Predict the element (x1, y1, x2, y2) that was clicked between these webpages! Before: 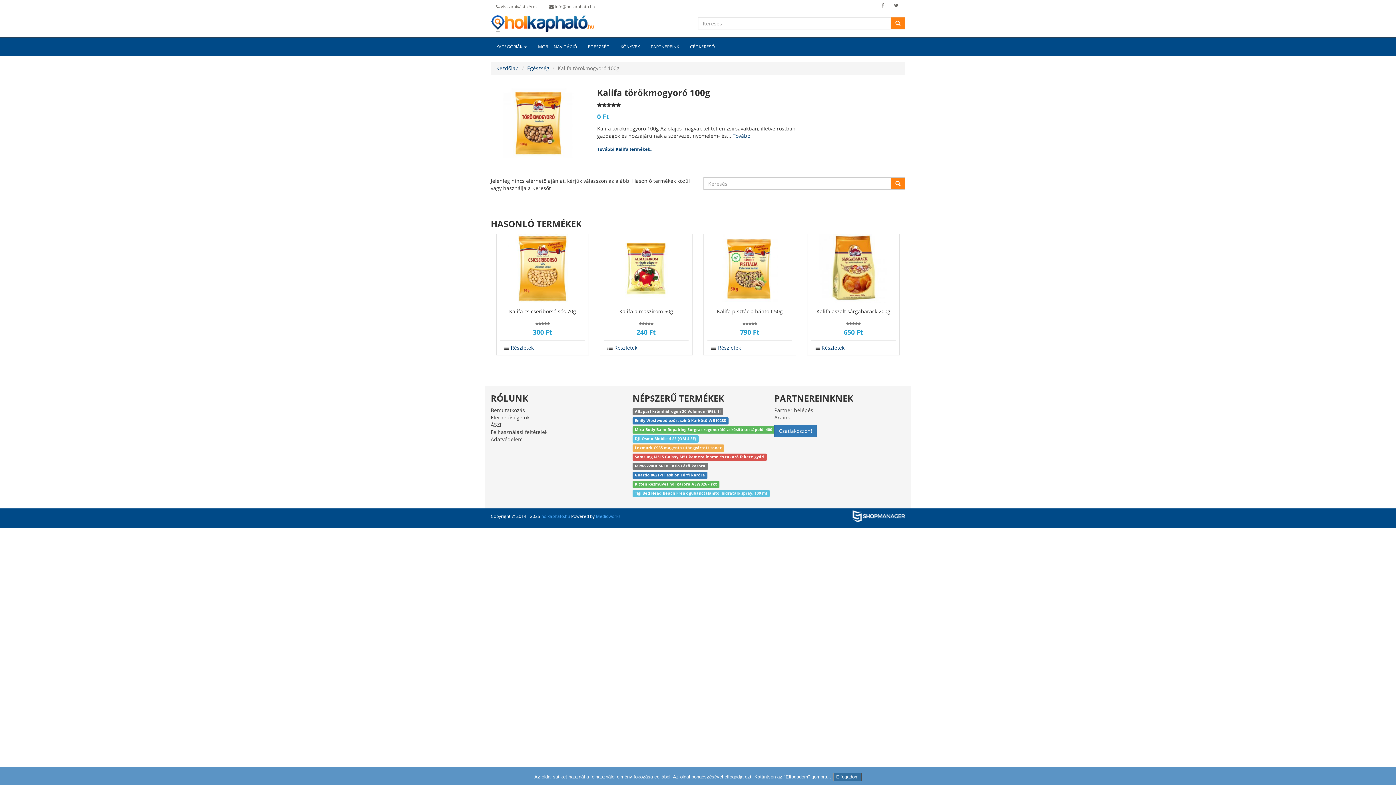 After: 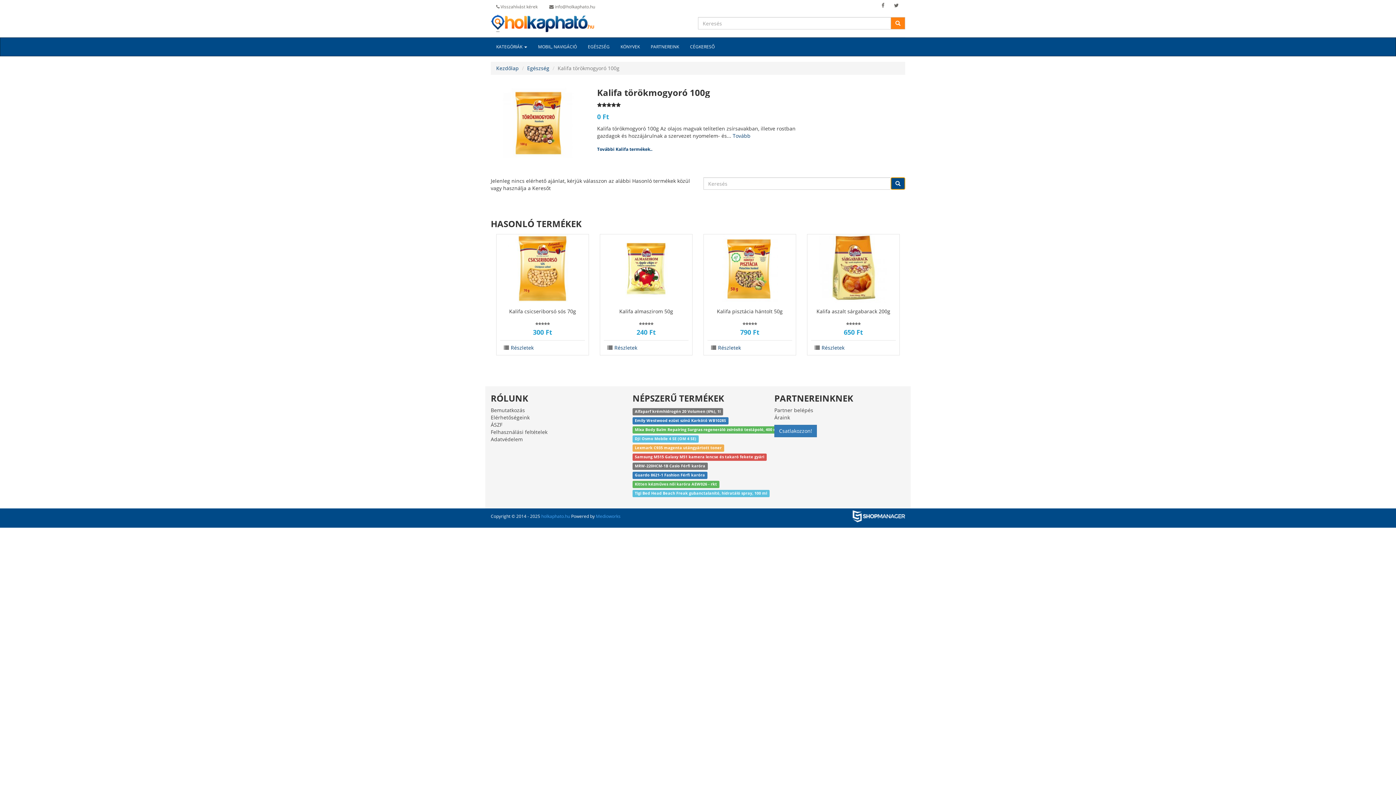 Action: bbox: (890, 177, 905, 189)